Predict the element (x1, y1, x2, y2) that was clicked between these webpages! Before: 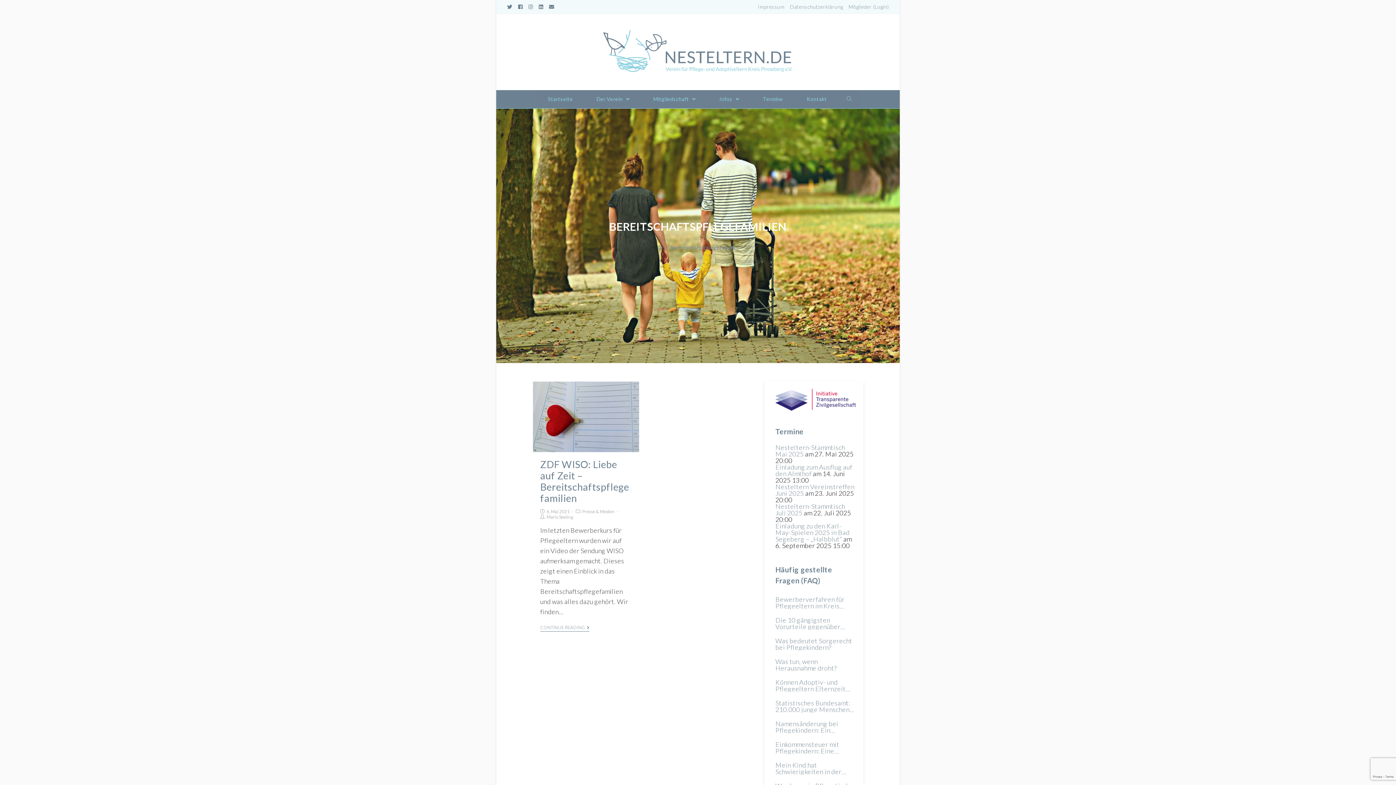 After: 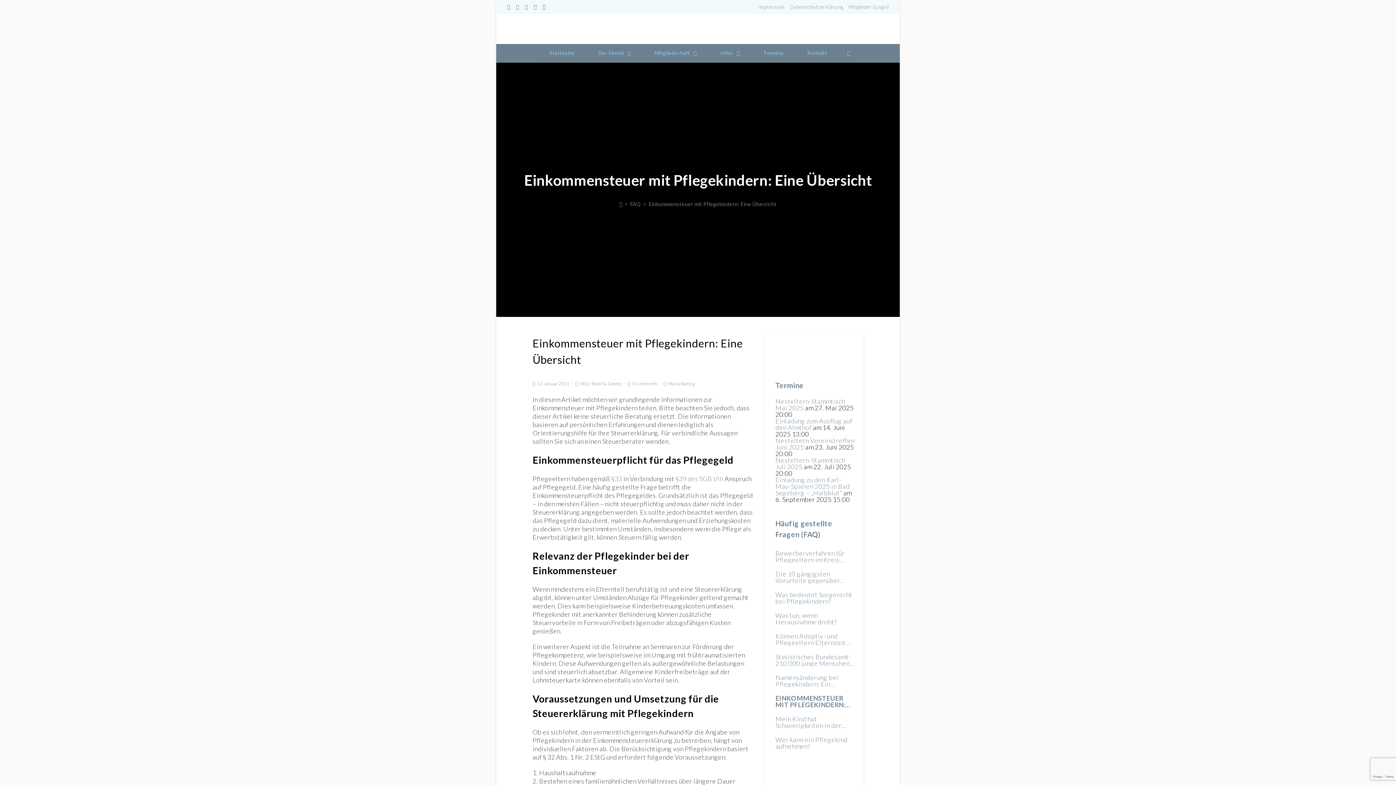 Action: bbox: (775, 741, 856, 754) label: Einkommensteuer mit Pflegekindern: Eine Übersicht